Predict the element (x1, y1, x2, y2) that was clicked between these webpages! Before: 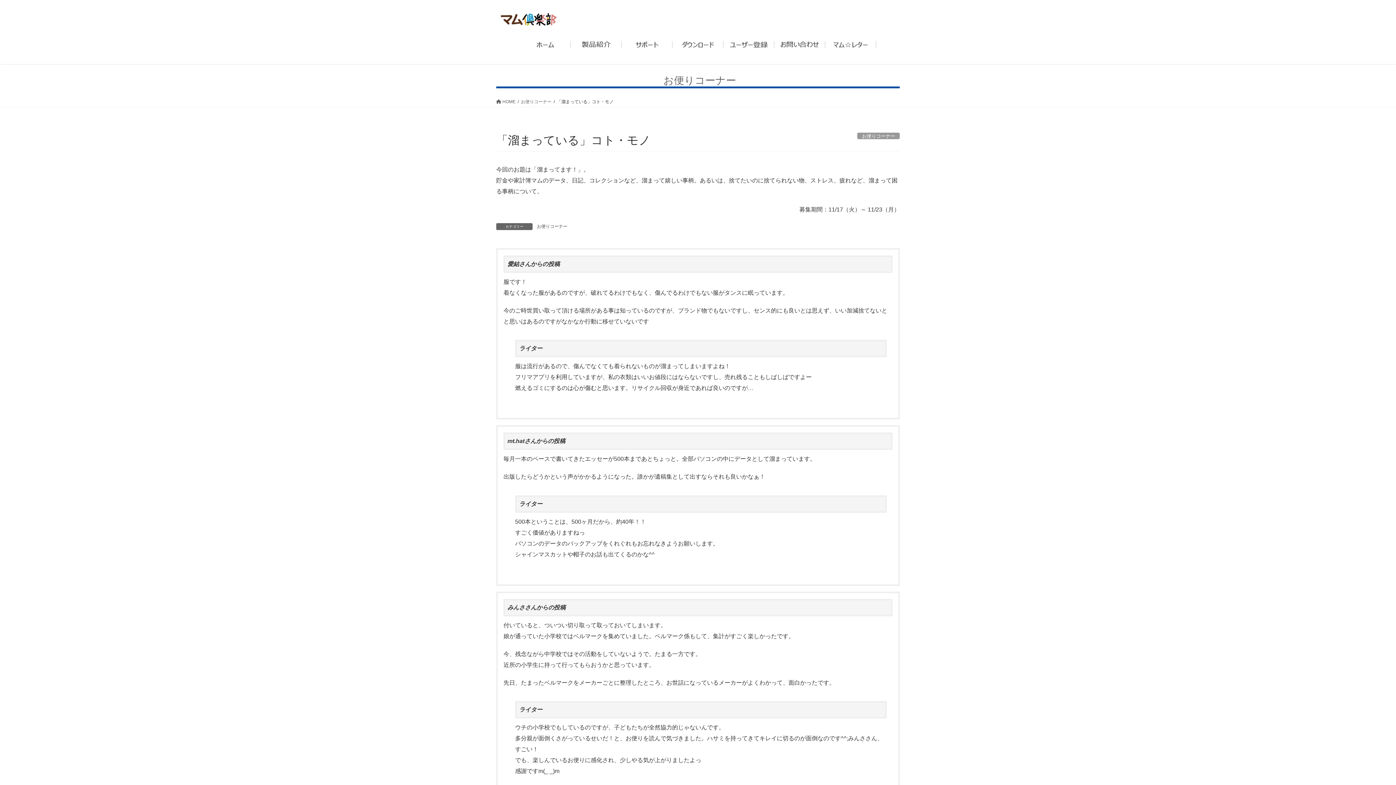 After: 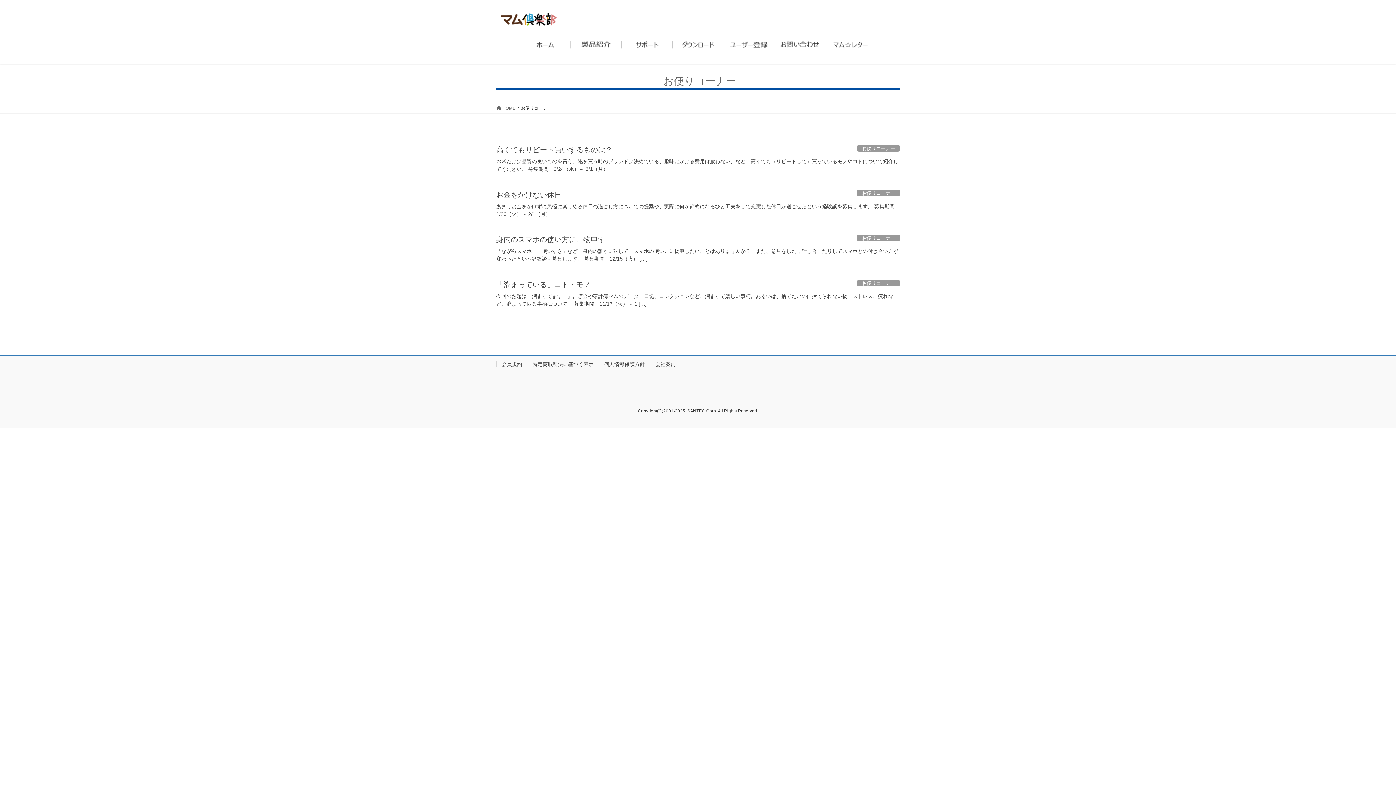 Action: bbox: (536, 223, 568, 230) label: お便りコーナー